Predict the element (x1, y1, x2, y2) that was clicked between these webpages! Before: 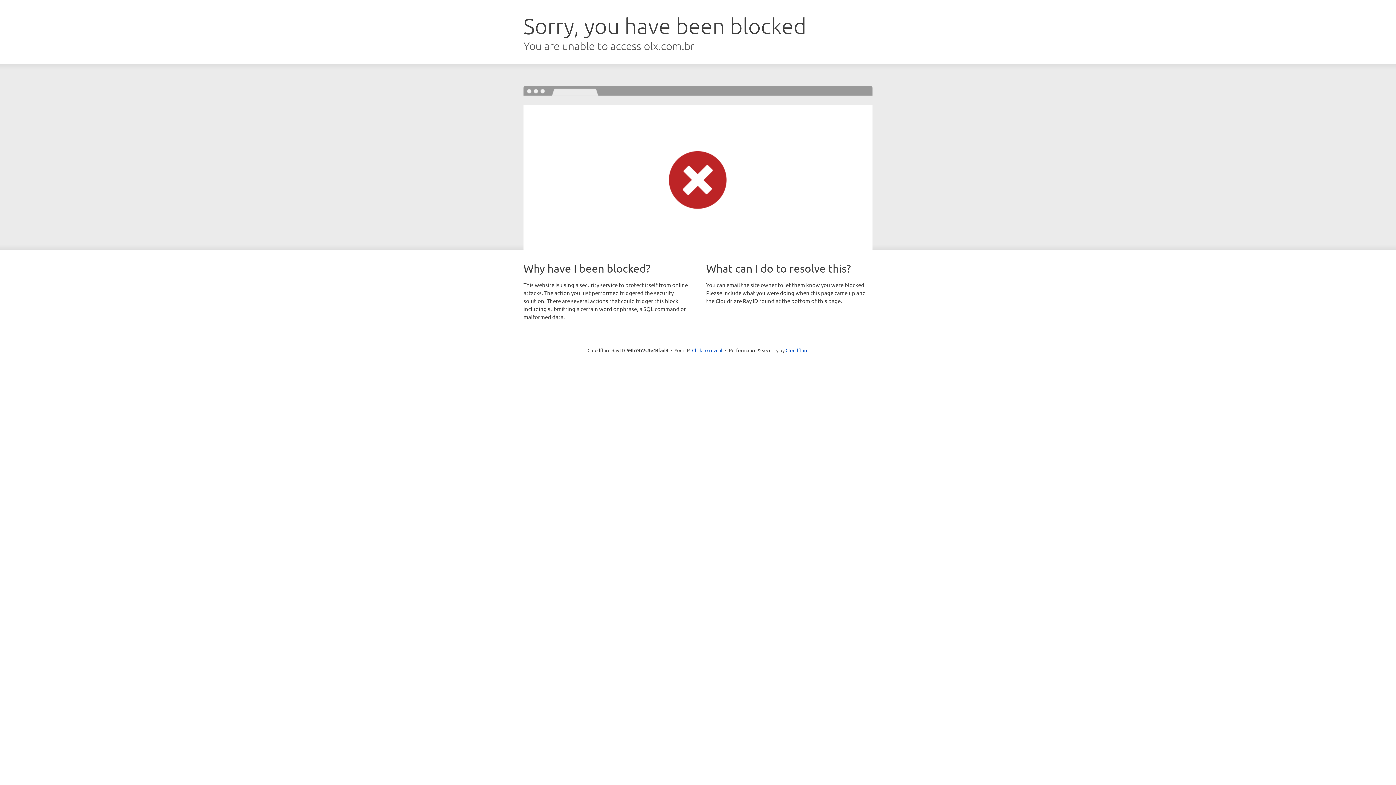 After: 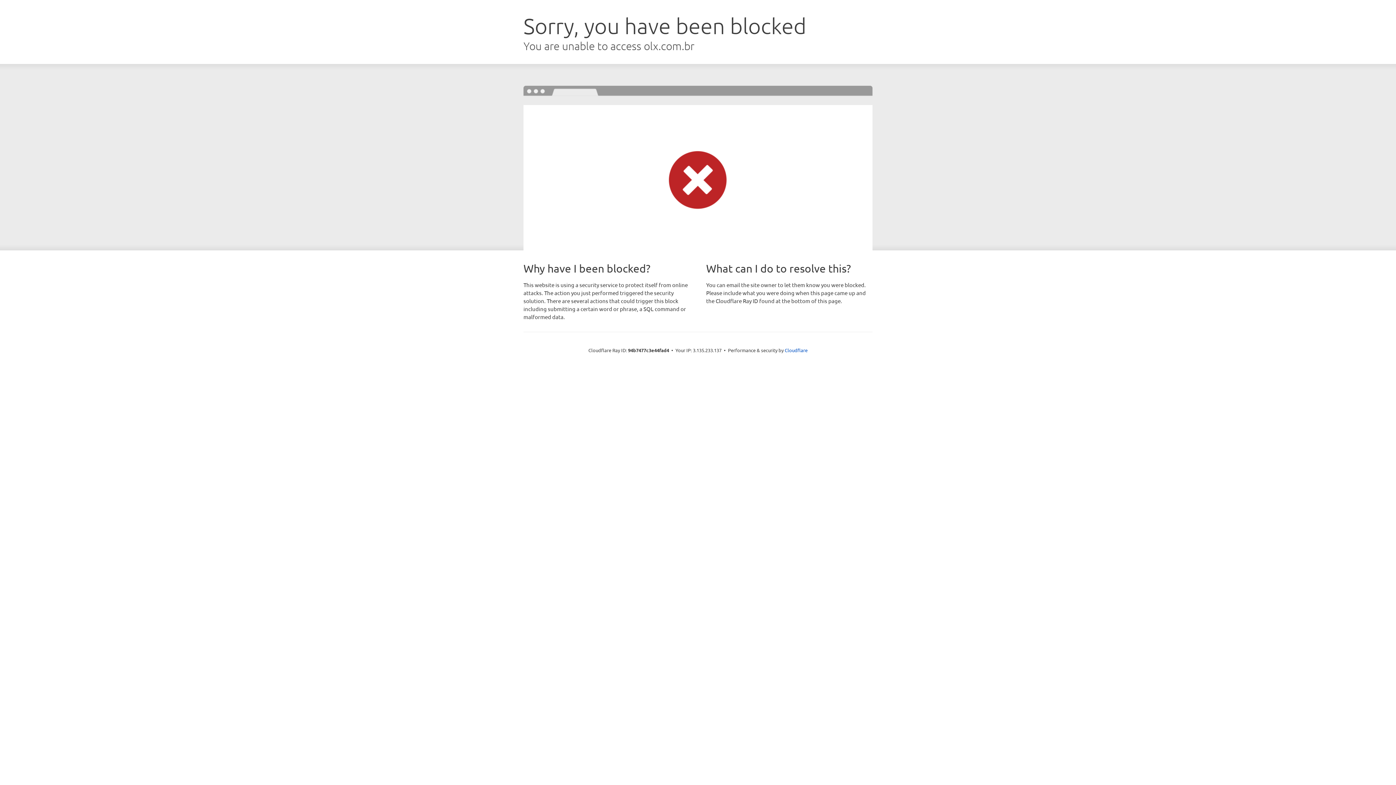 Action: label: Click to reveal bbox: (692, 346, 722, 353)